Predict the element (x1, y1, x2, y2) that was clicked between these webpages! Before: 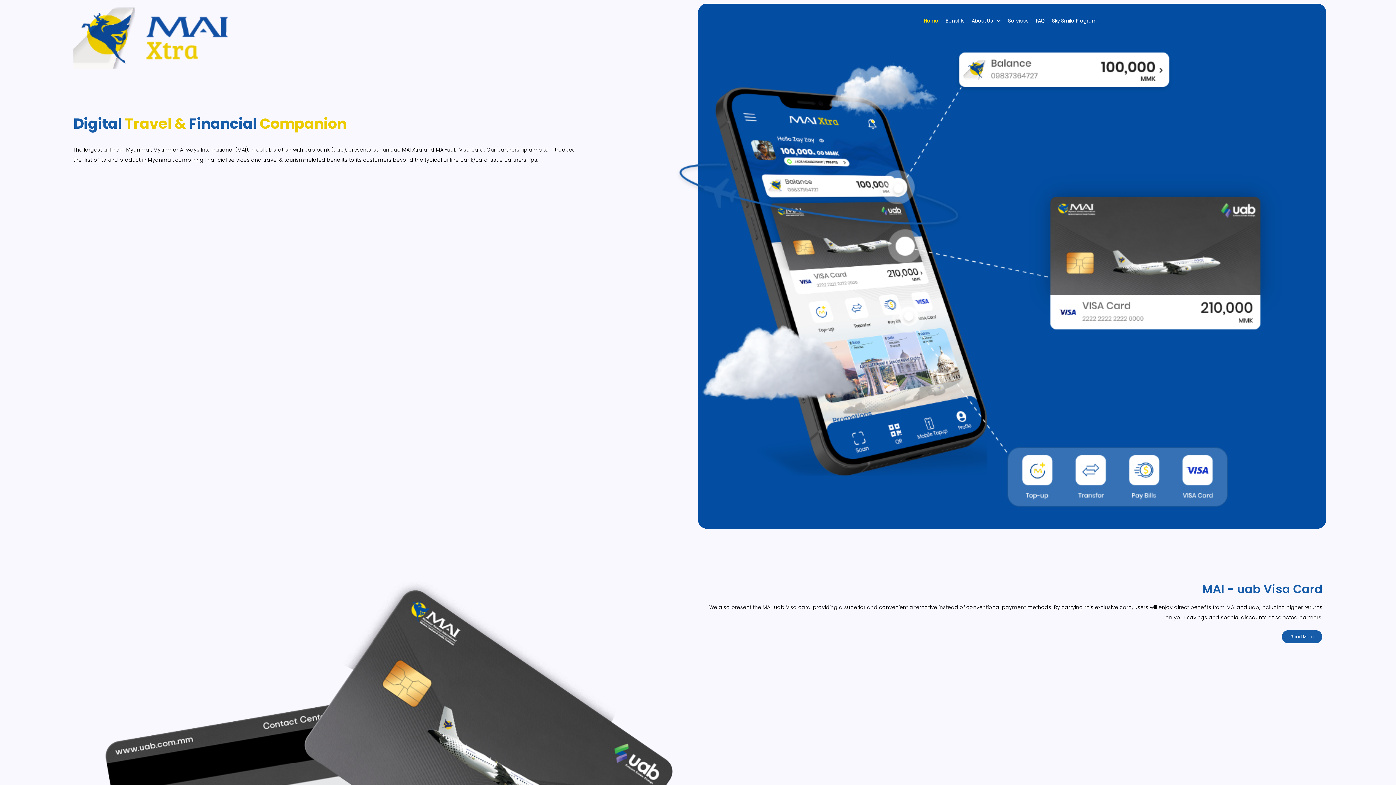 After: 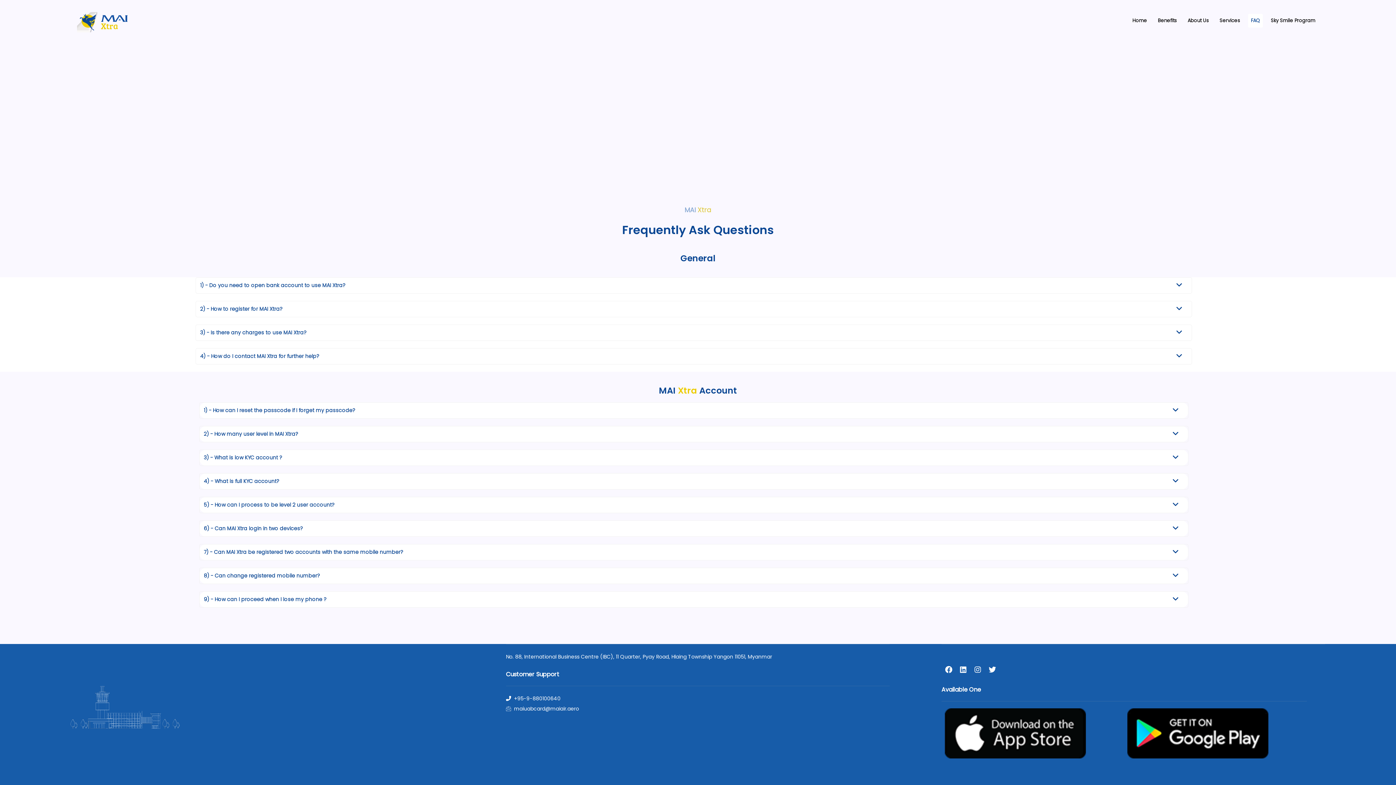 Action: label: FAQ bbox: (1032, 11, 1048, 30)